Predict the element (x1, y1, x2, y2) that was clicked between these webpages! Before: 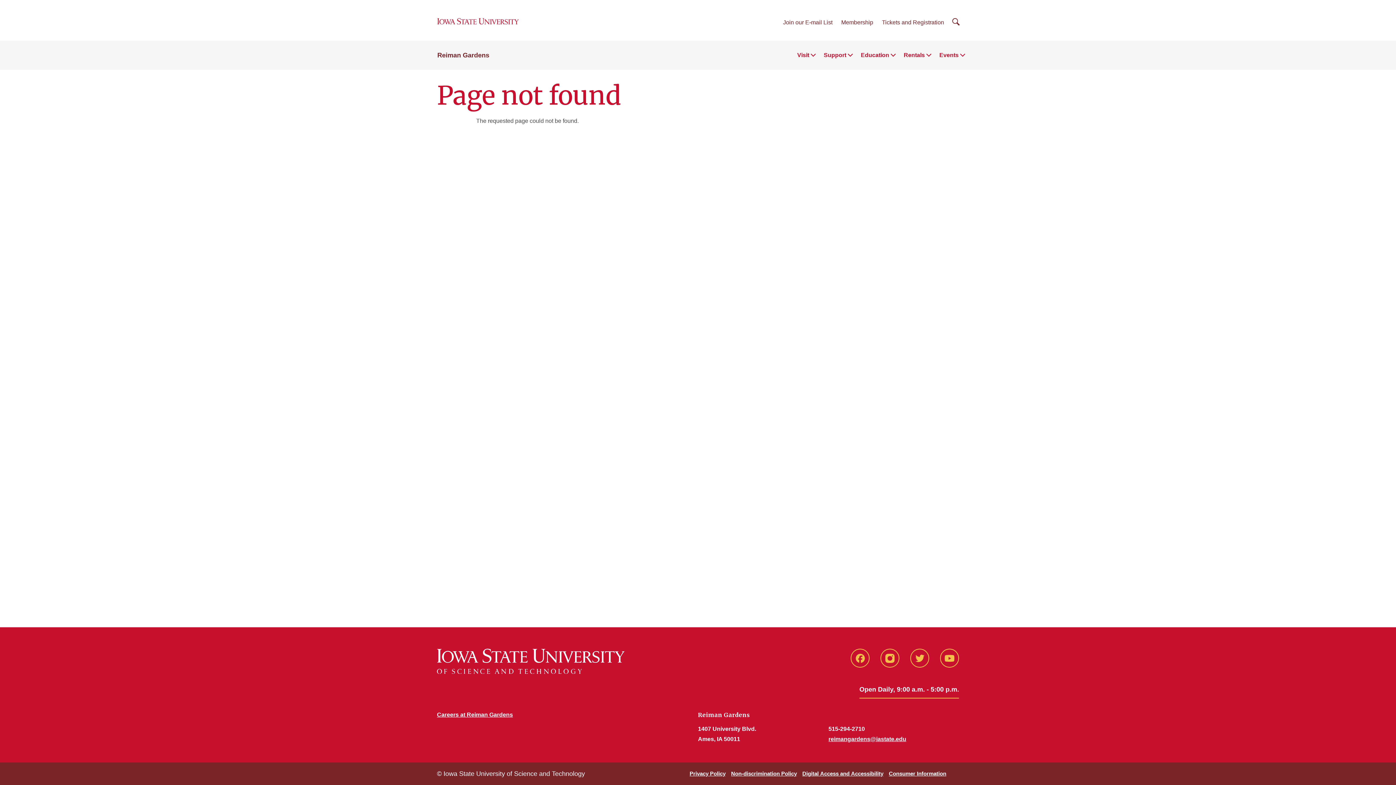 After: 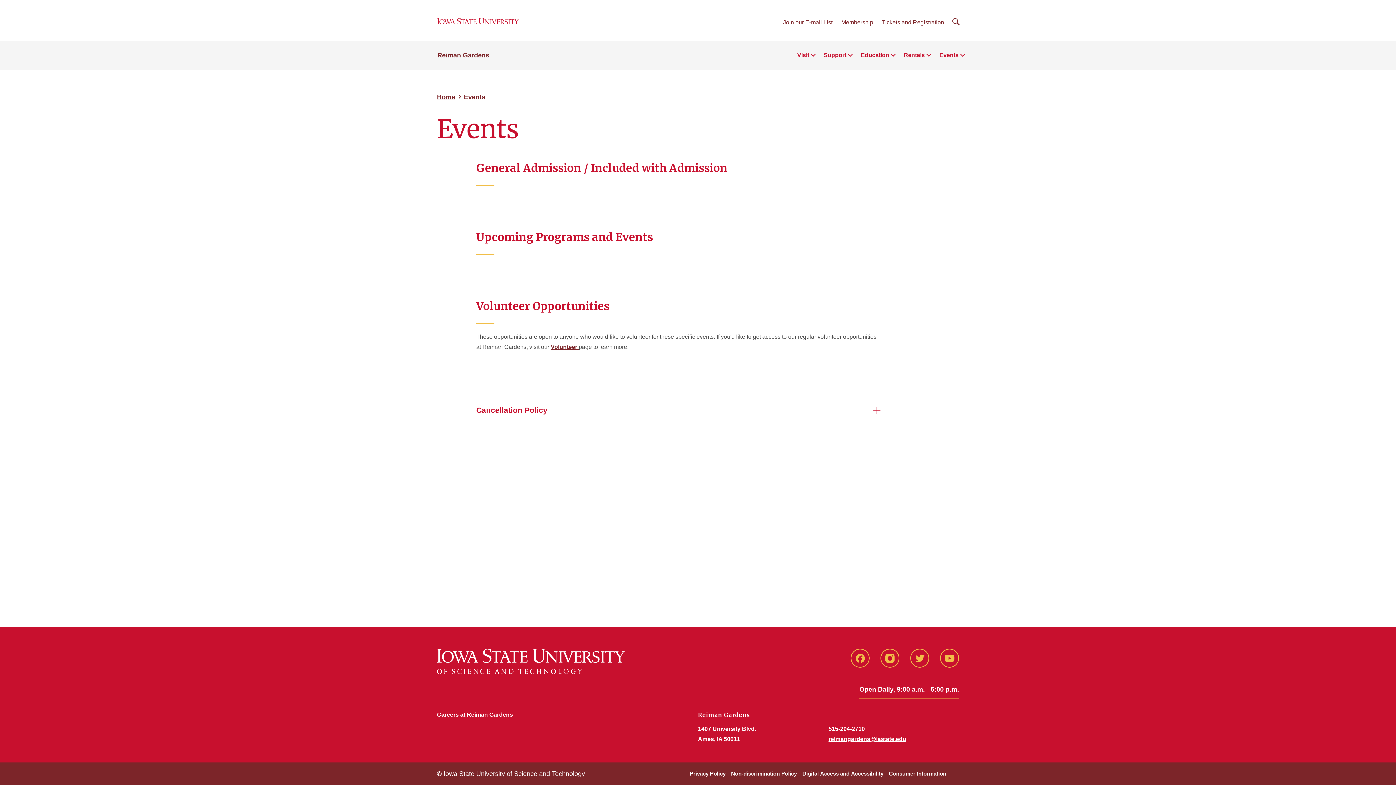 Action: label: Tickets and Registration bbox: (882, 19, 944, 25)